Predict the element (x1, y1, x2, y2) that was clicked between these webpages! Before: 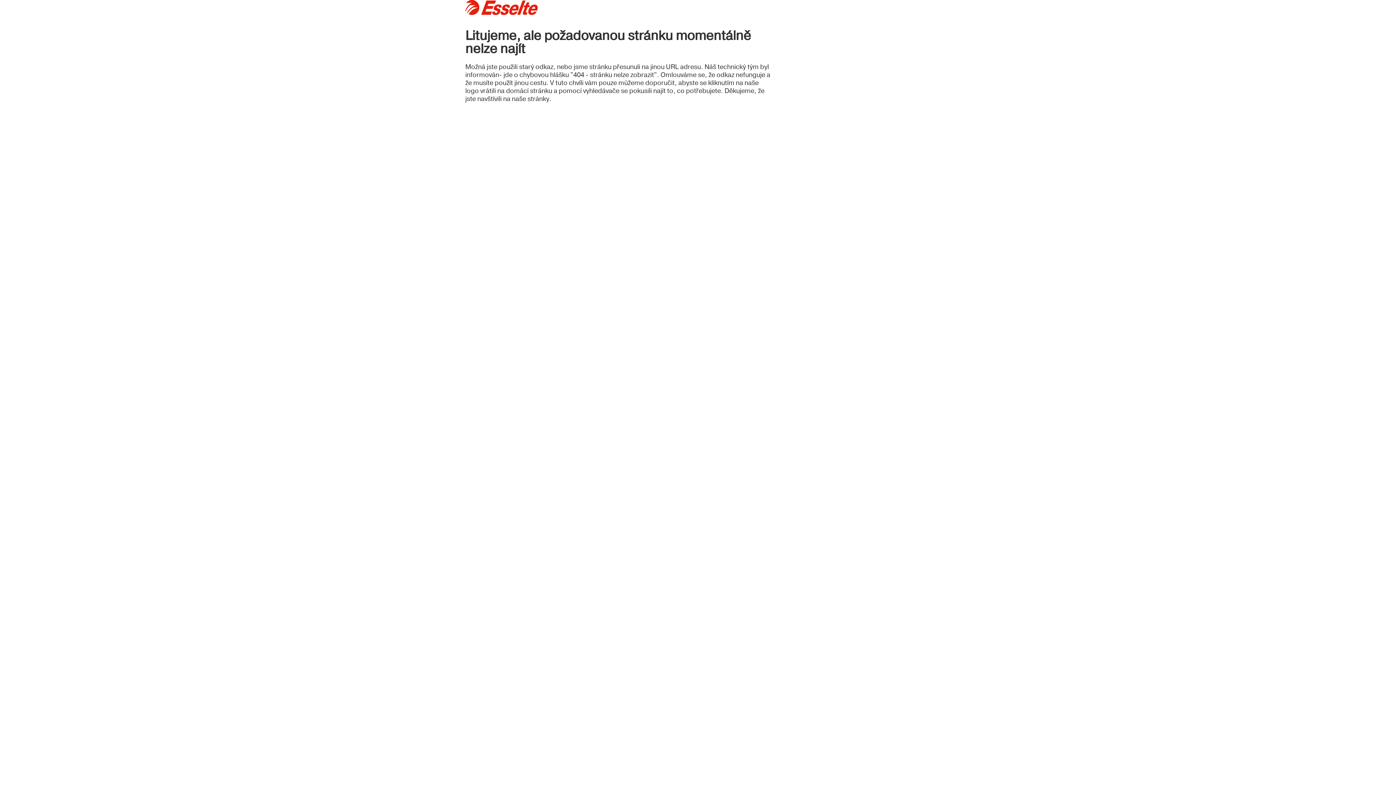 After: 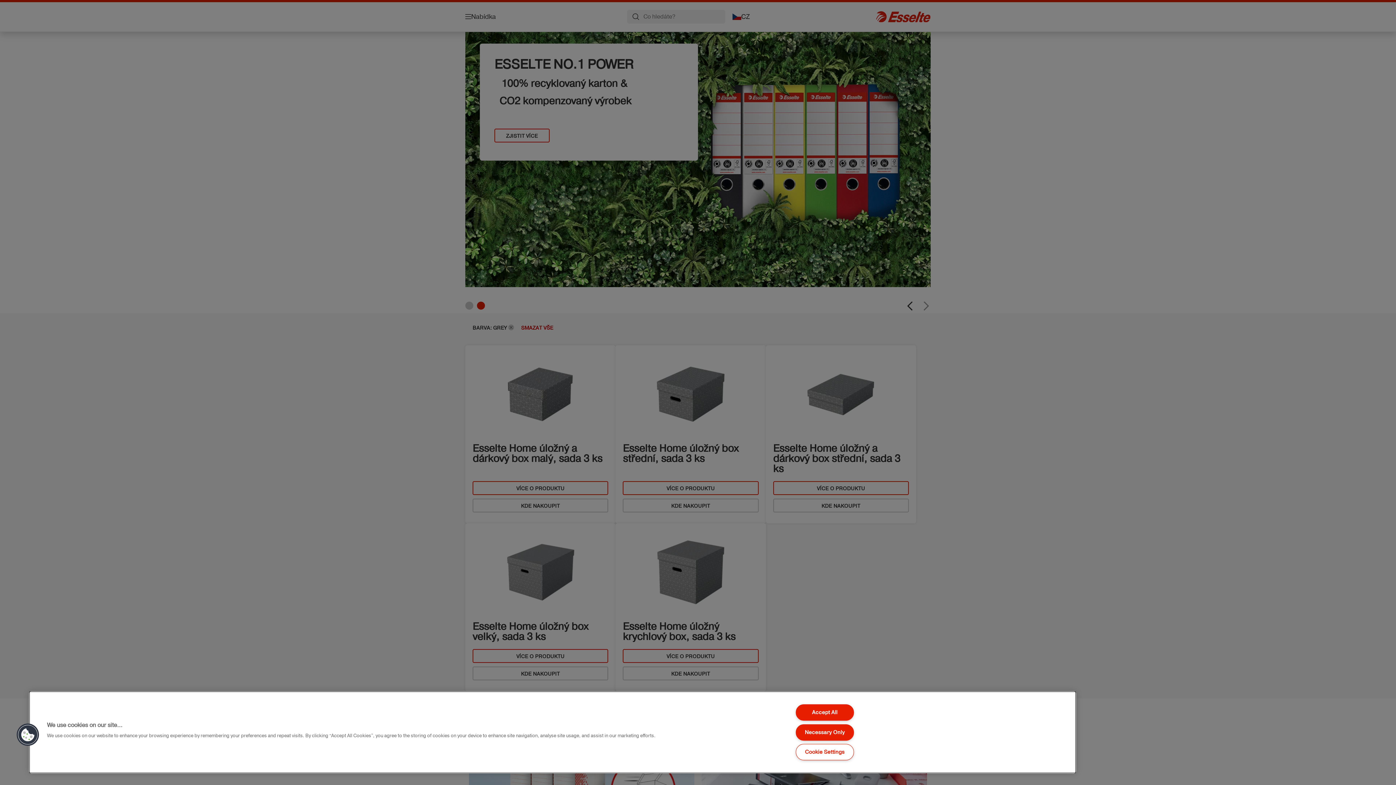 Action: bbox: (465, 0, 770, 14)